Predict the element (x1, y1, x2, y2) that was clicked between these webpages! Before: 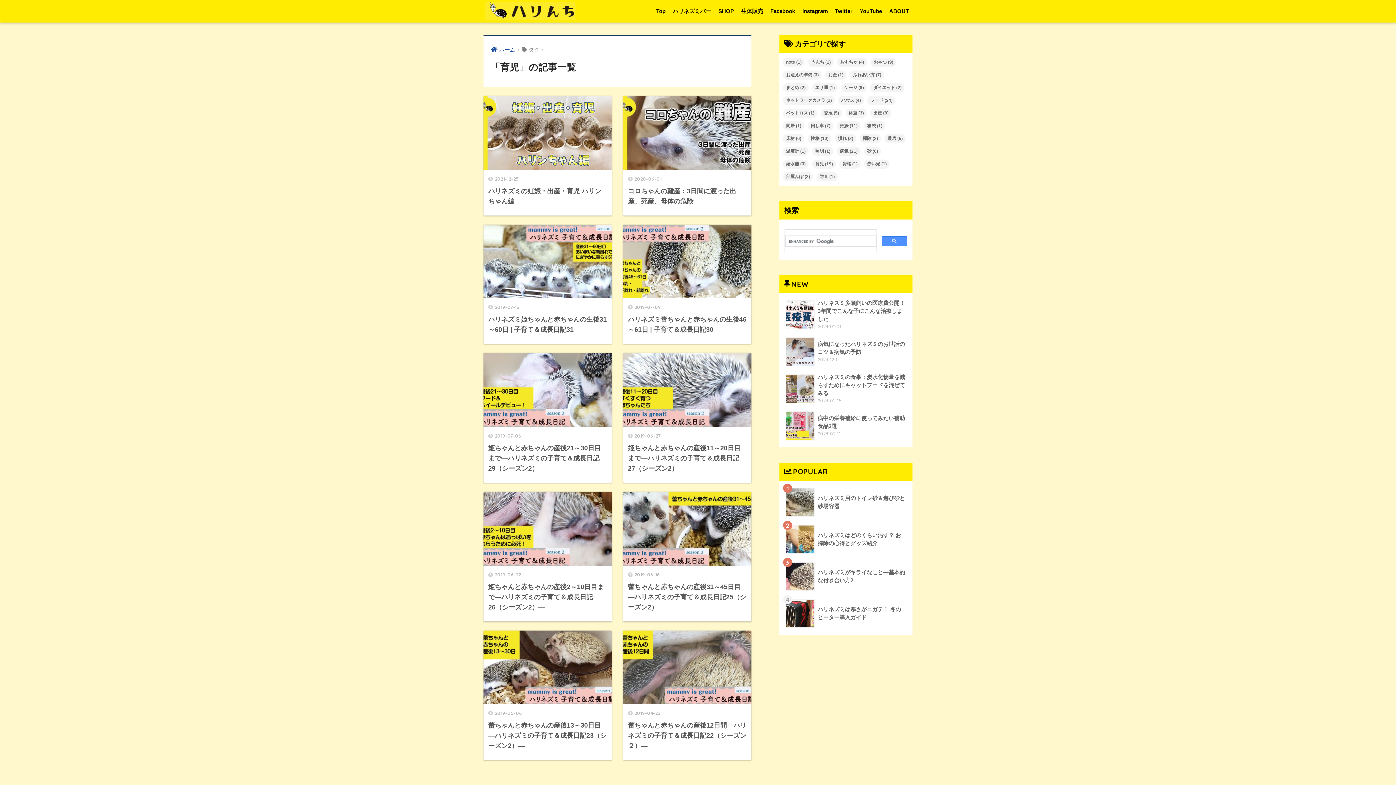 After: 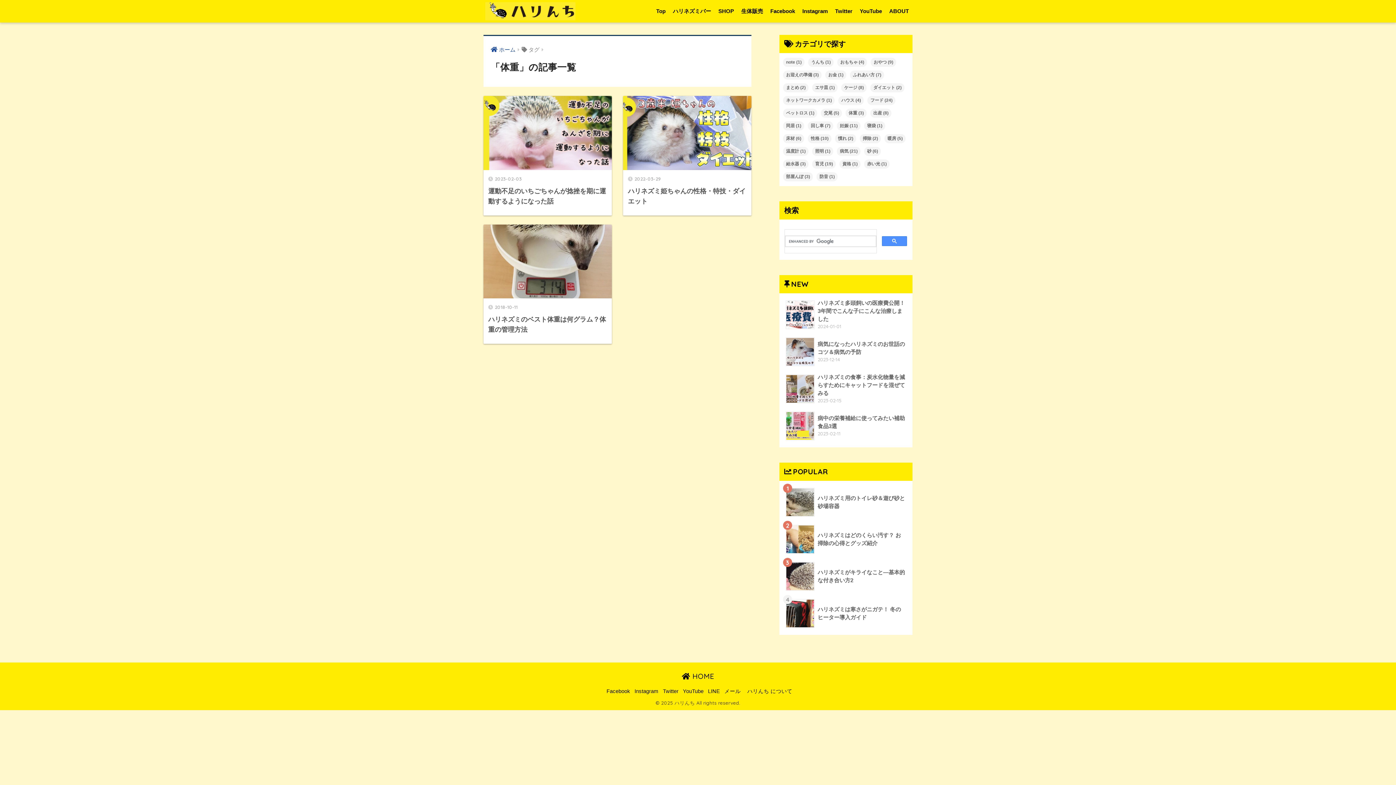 Action: bbox: (845, 108, 866, 117) label: 体重 (3個の項目)